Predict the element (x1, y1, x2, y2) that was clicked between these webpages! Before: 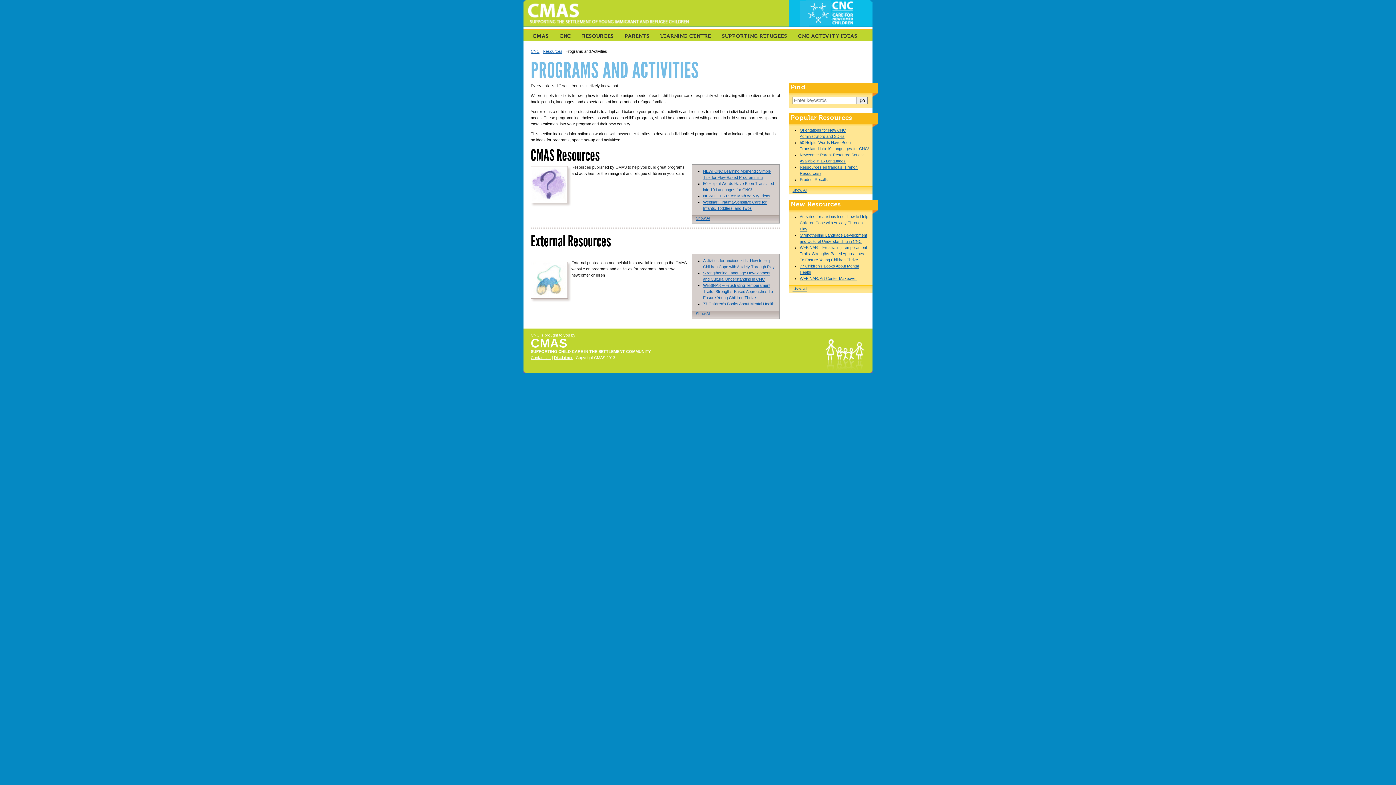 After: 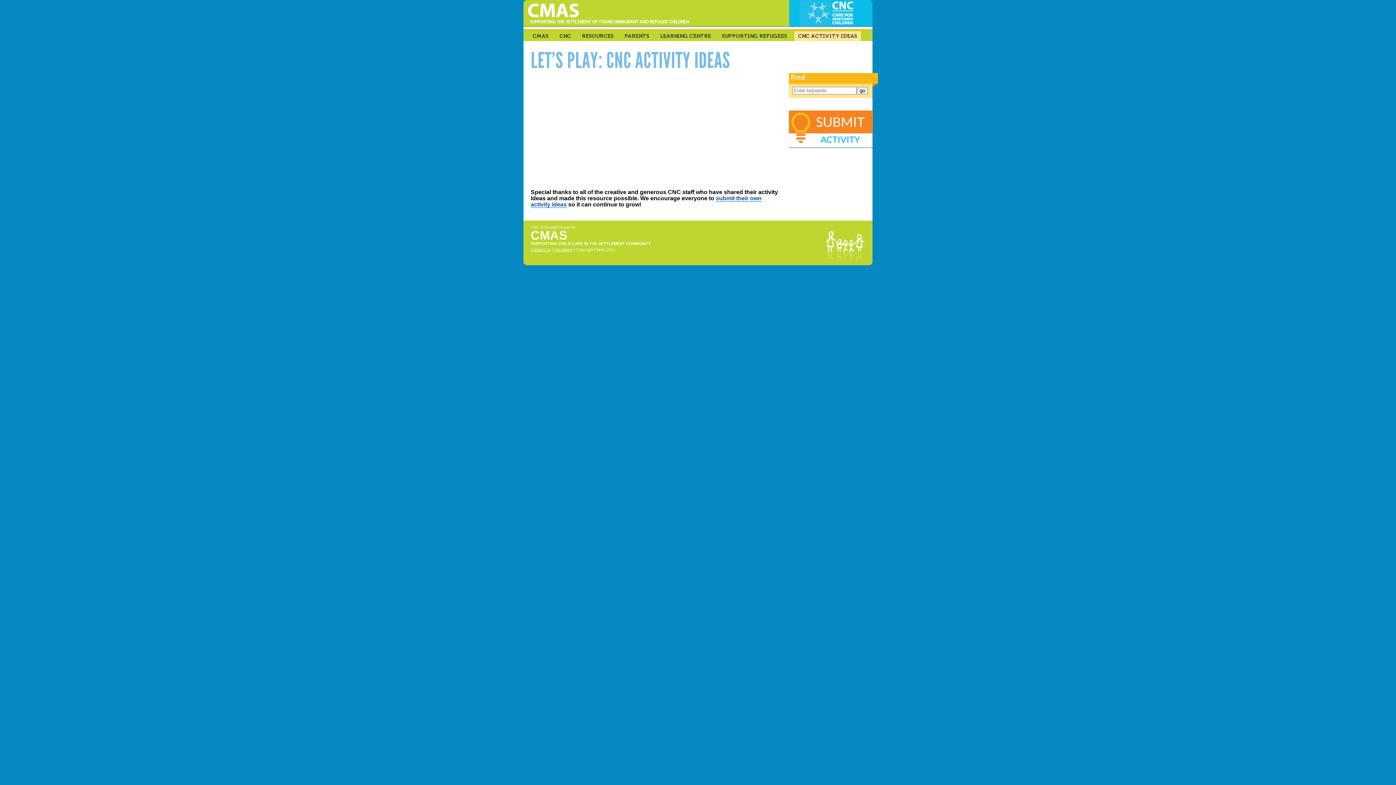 Action: bbox: (794, 31, 861, 41) label: CNC ACTIVITY IDEAS